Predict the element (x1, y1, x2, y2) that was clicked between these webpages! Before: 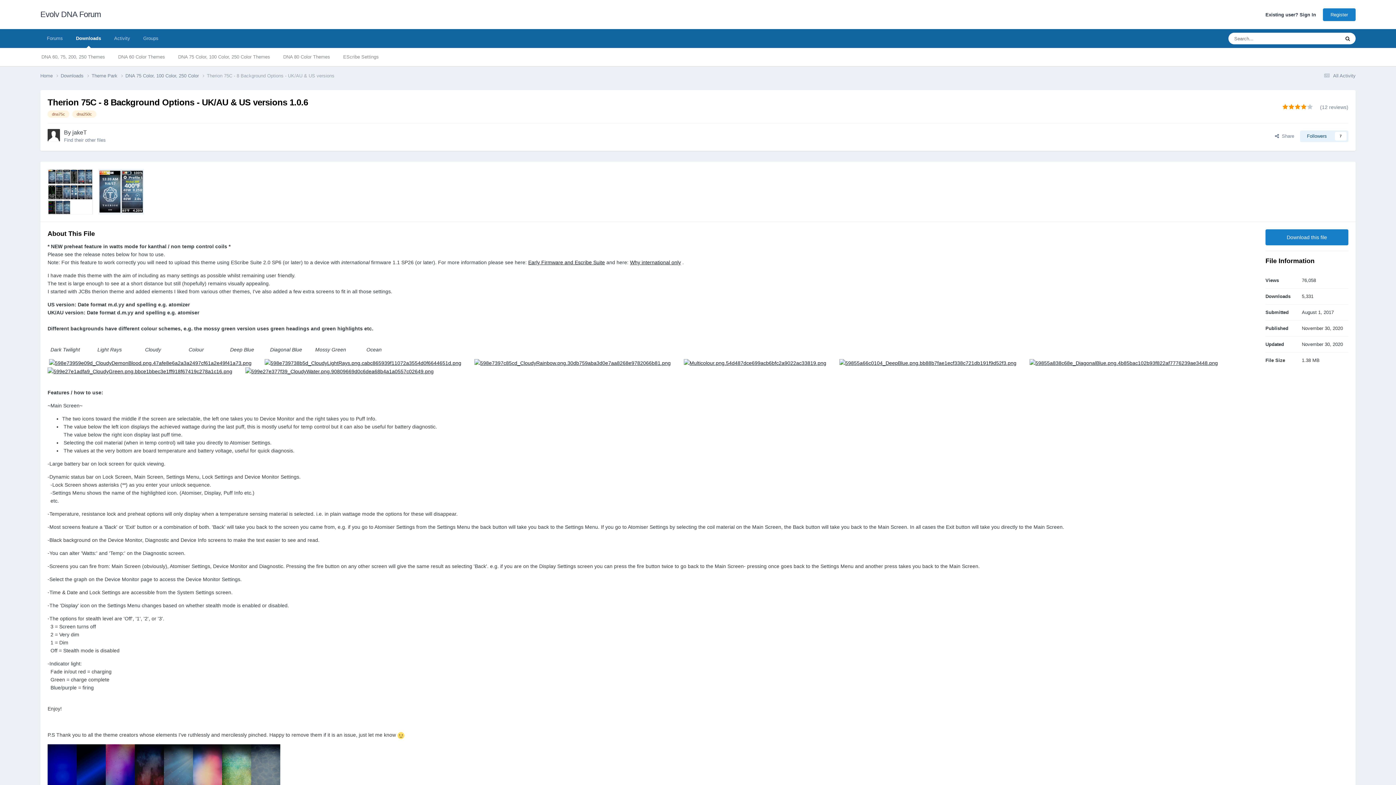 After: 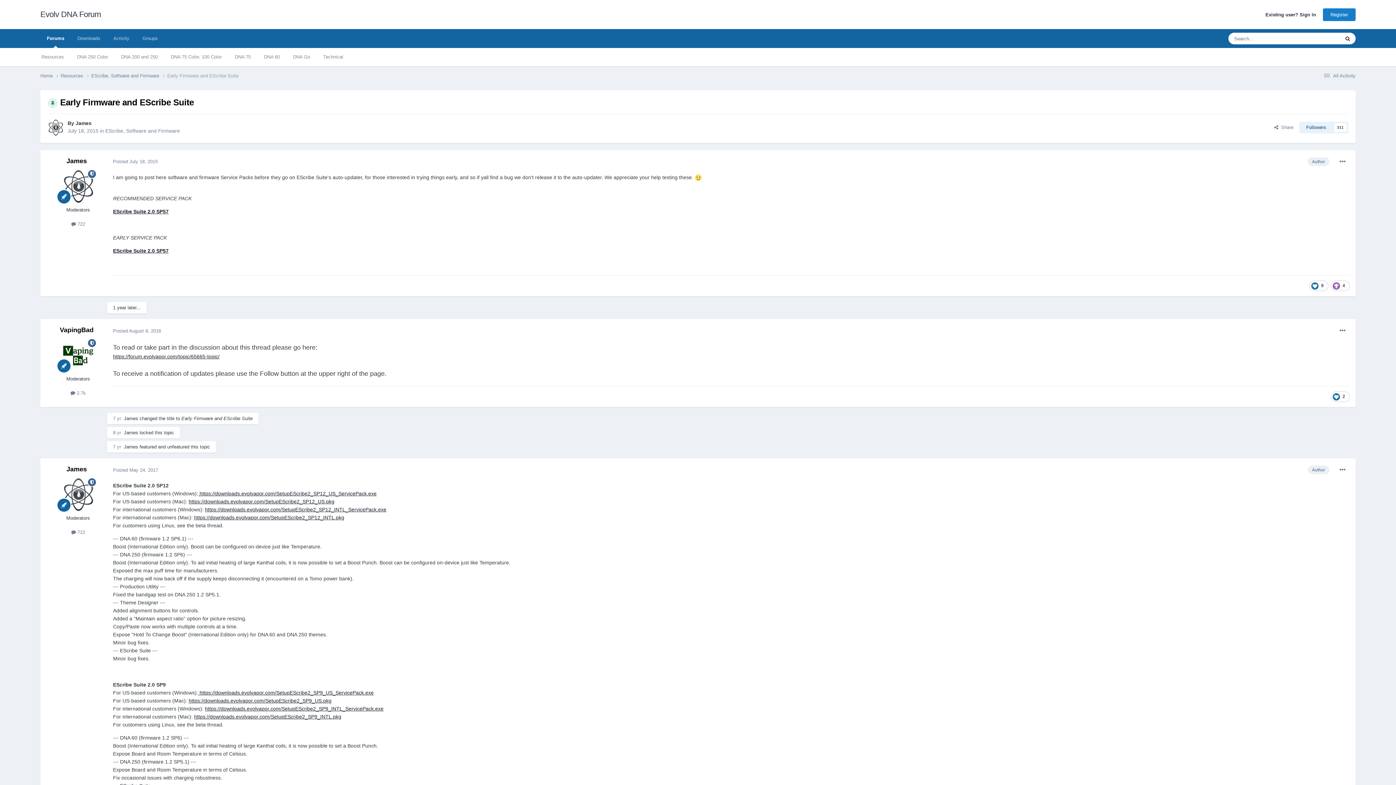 Action: bbox: (528, 259, 605, 265) label: Early Firmware and Escribe Suite